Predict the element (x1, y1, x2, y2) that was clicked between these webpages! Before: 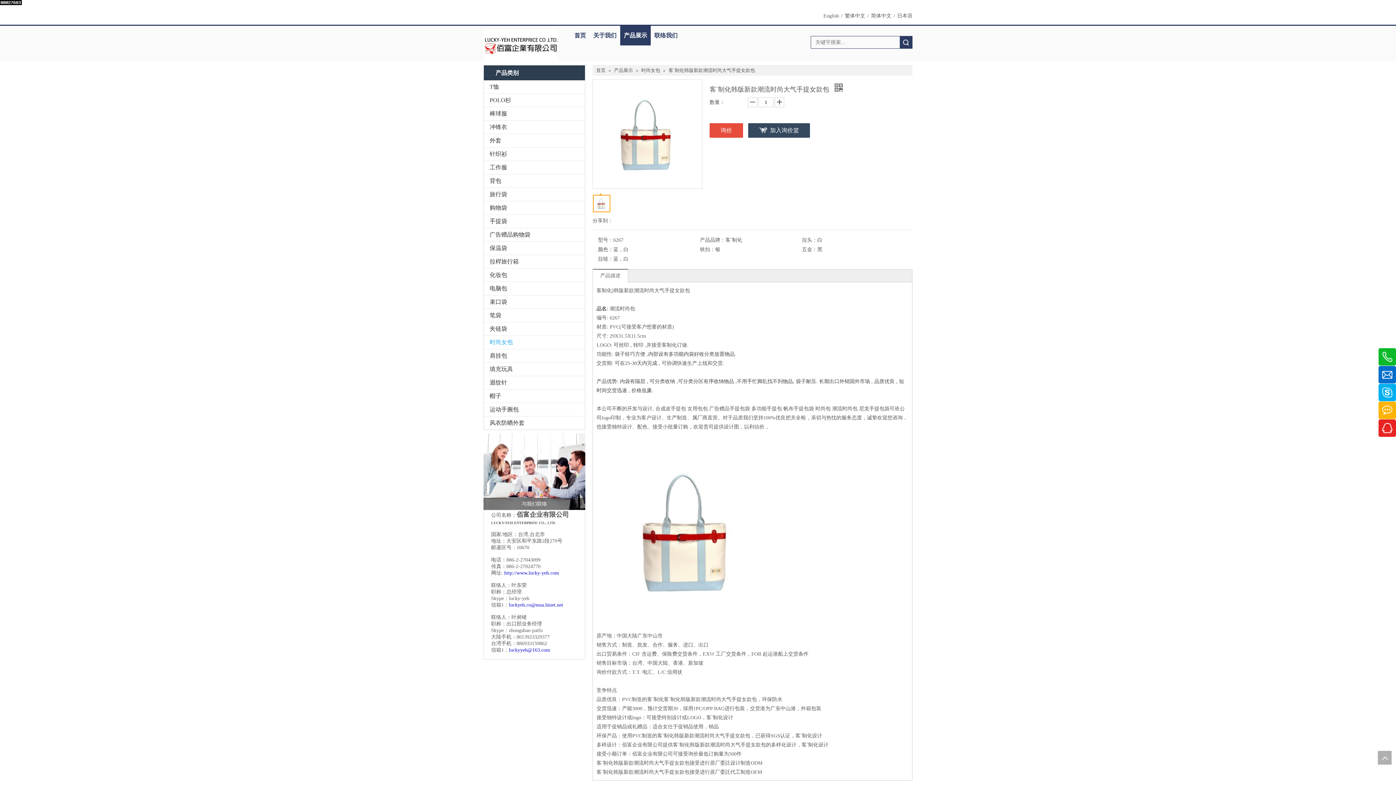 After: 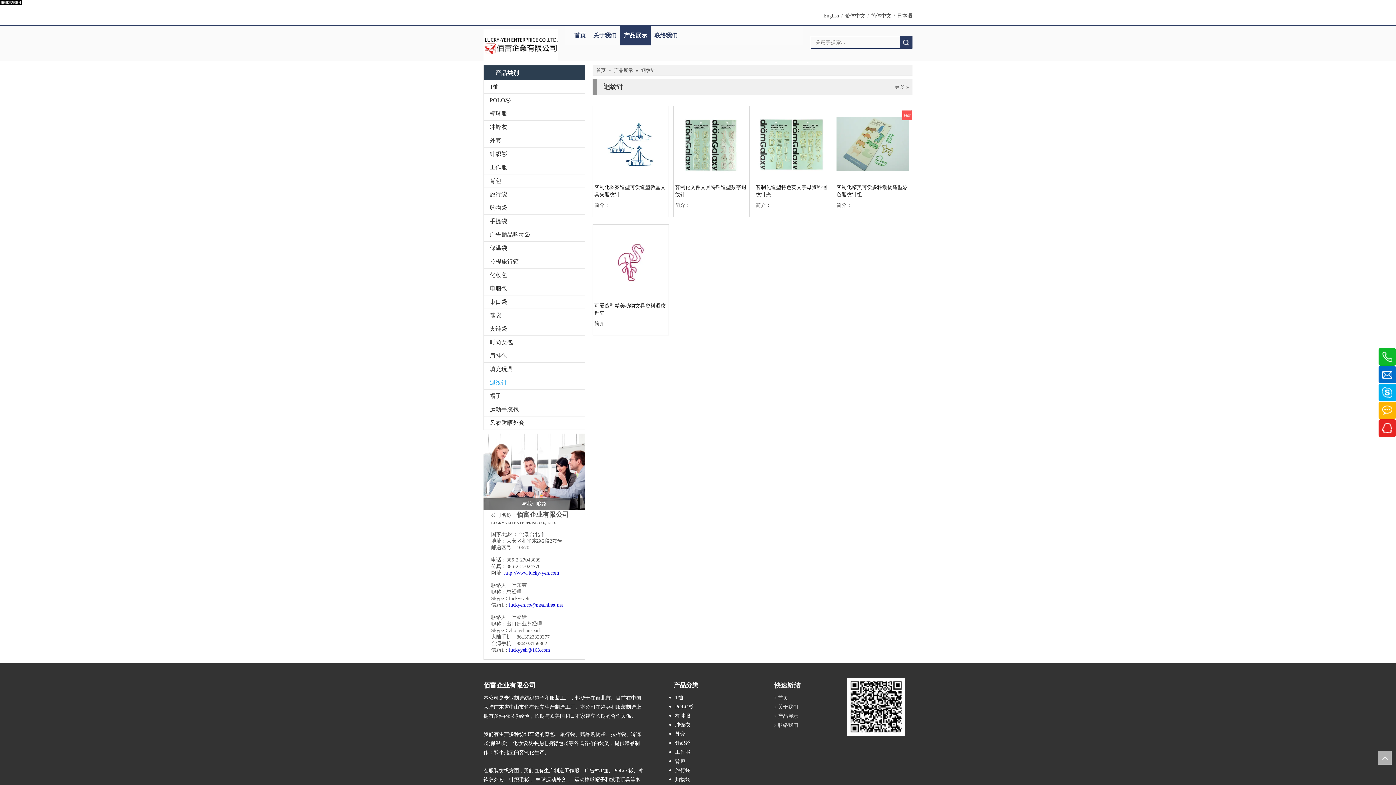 Action: bbox: (484, 376, 585, 389) label: 迴纹针